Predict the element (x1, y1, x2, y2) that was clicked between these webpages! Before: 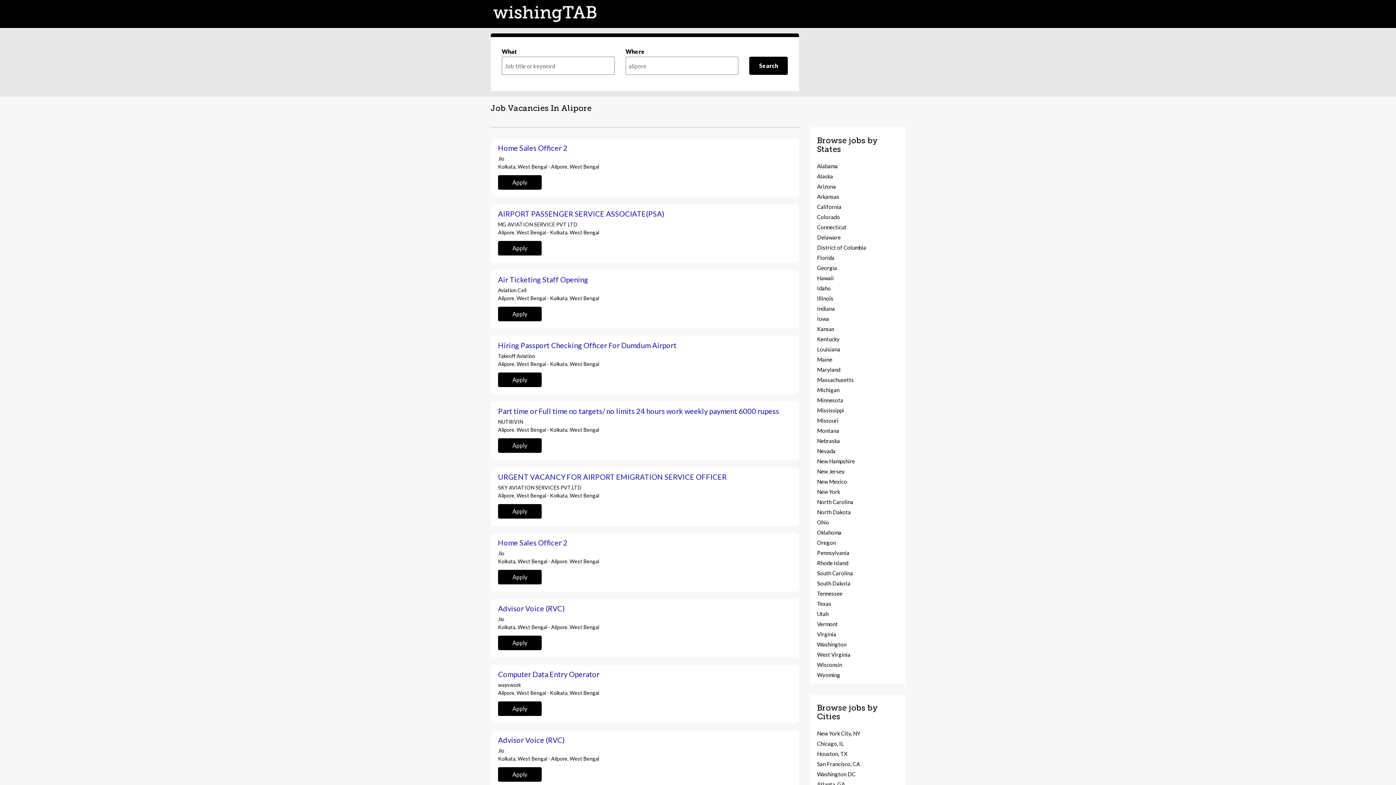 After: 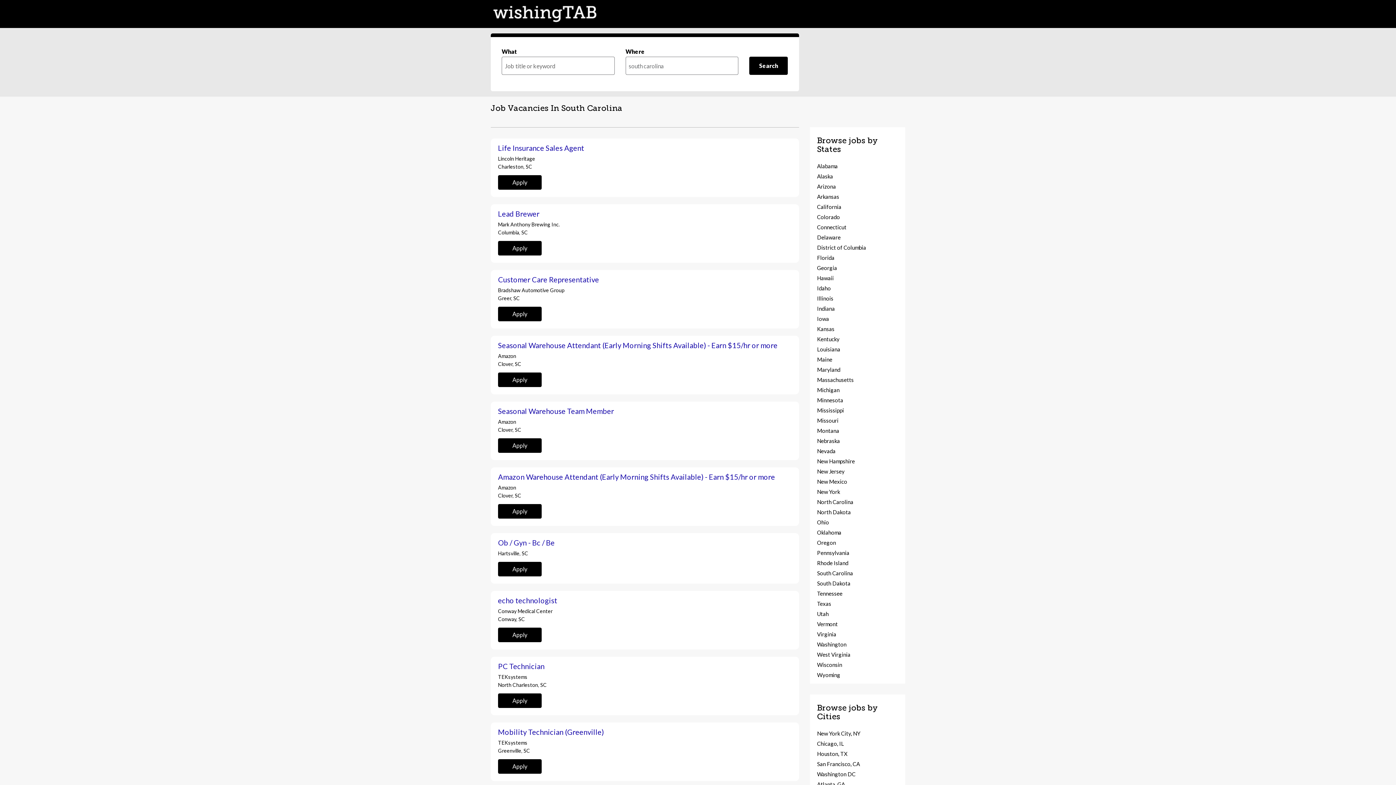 Action: label: South Carolina bbox: (817, 570, 898, 576)